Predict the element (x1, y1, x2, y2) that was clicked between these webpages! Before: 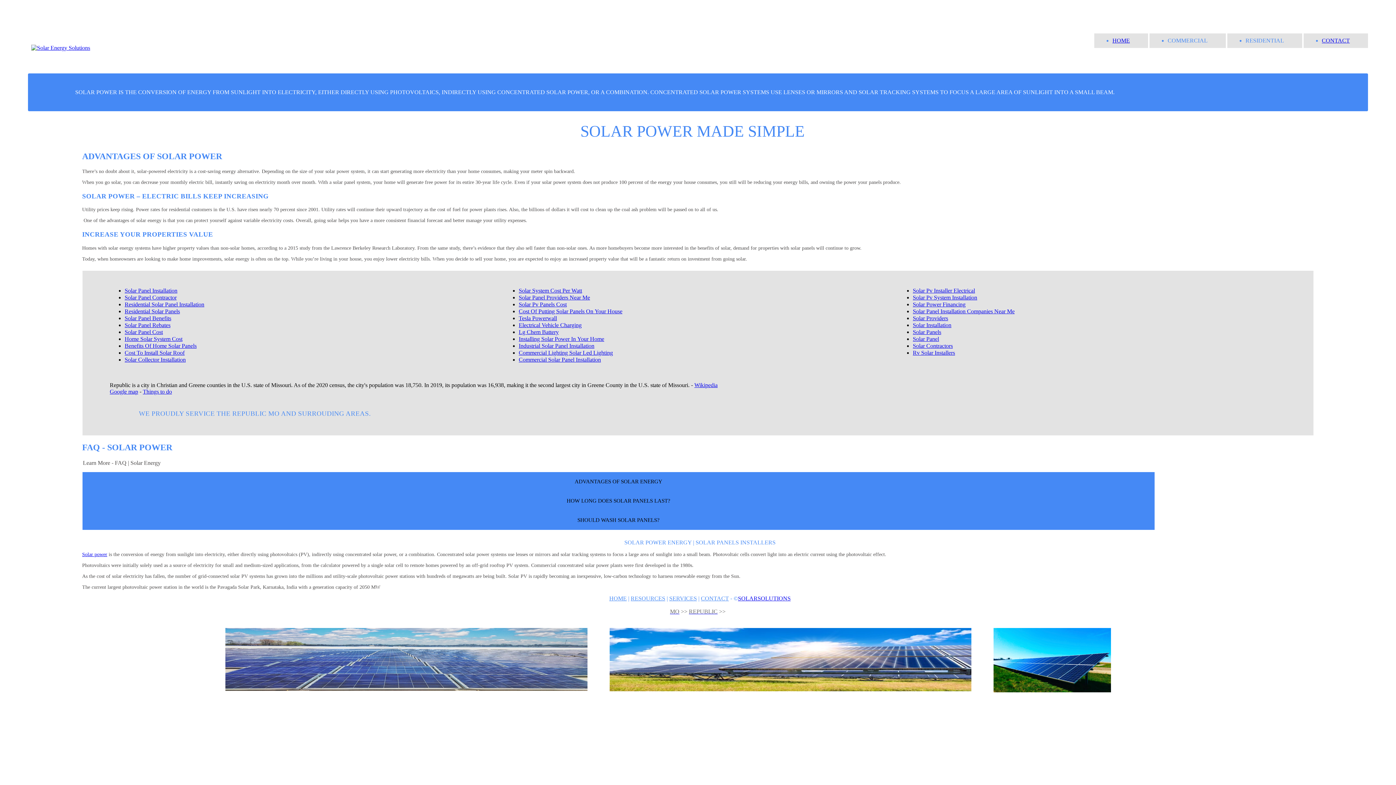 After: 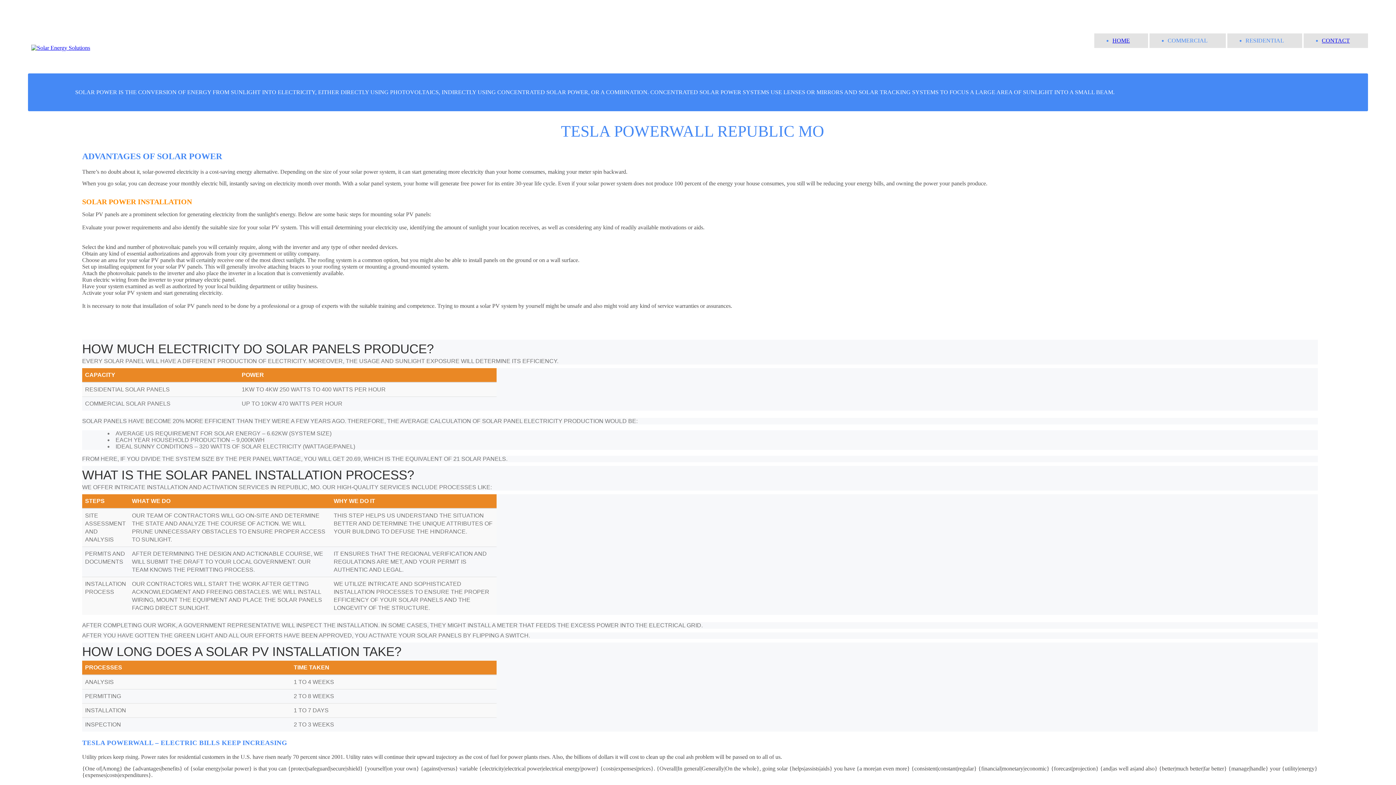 Action: label: Tesla Powerwall bbox: (518, 315, 557, 321)